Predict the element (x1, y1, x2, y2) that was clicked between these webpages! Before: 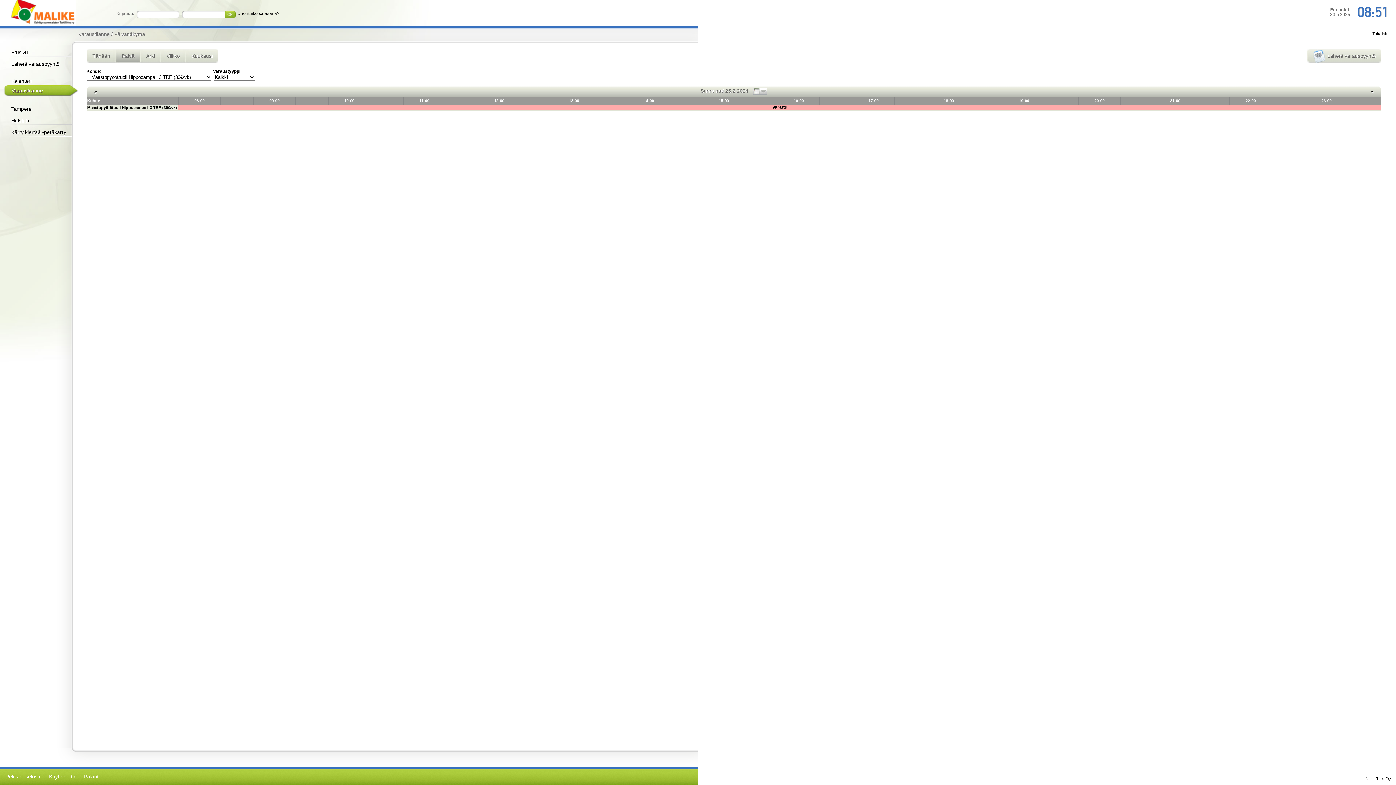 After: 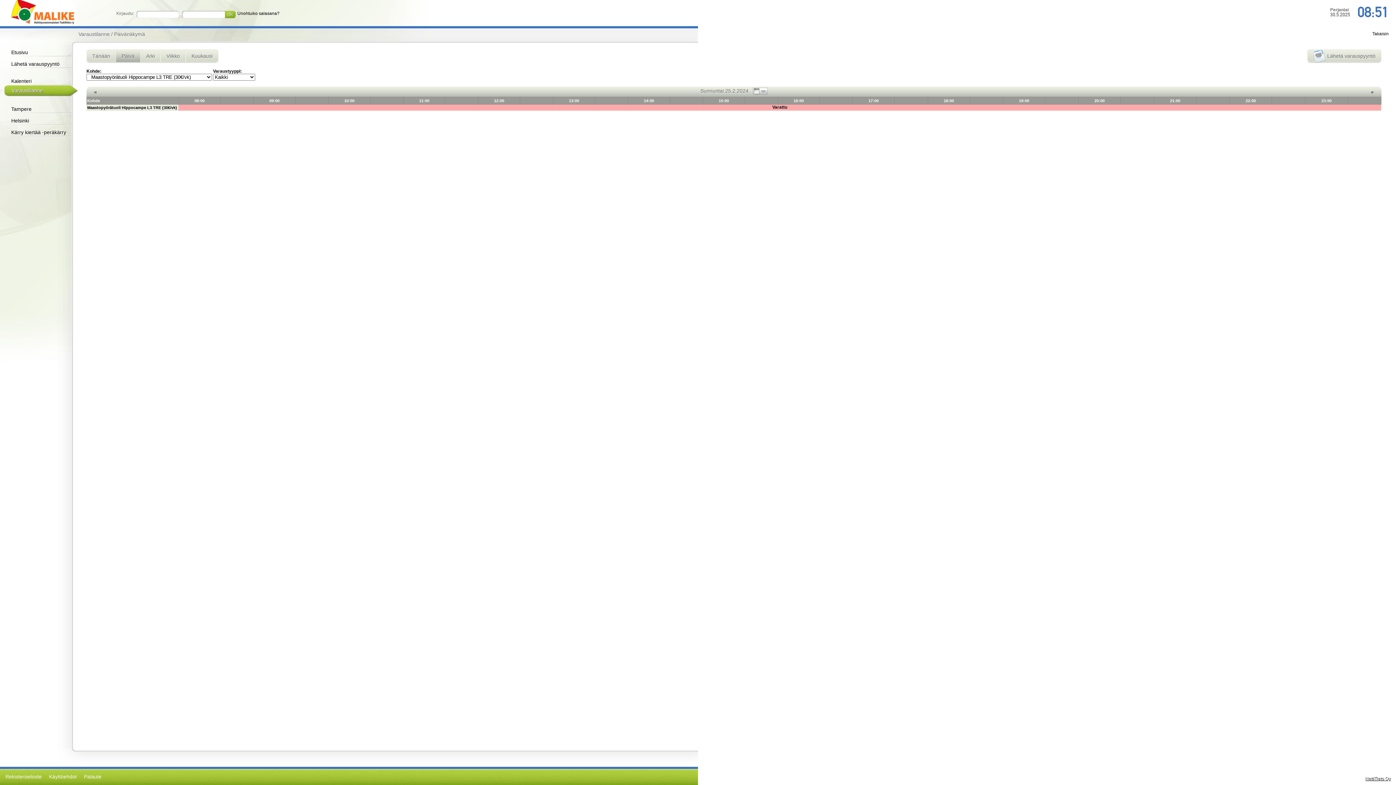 Action: label: NettiTieto Oy bbox: (1365, 776, 1390, 781)